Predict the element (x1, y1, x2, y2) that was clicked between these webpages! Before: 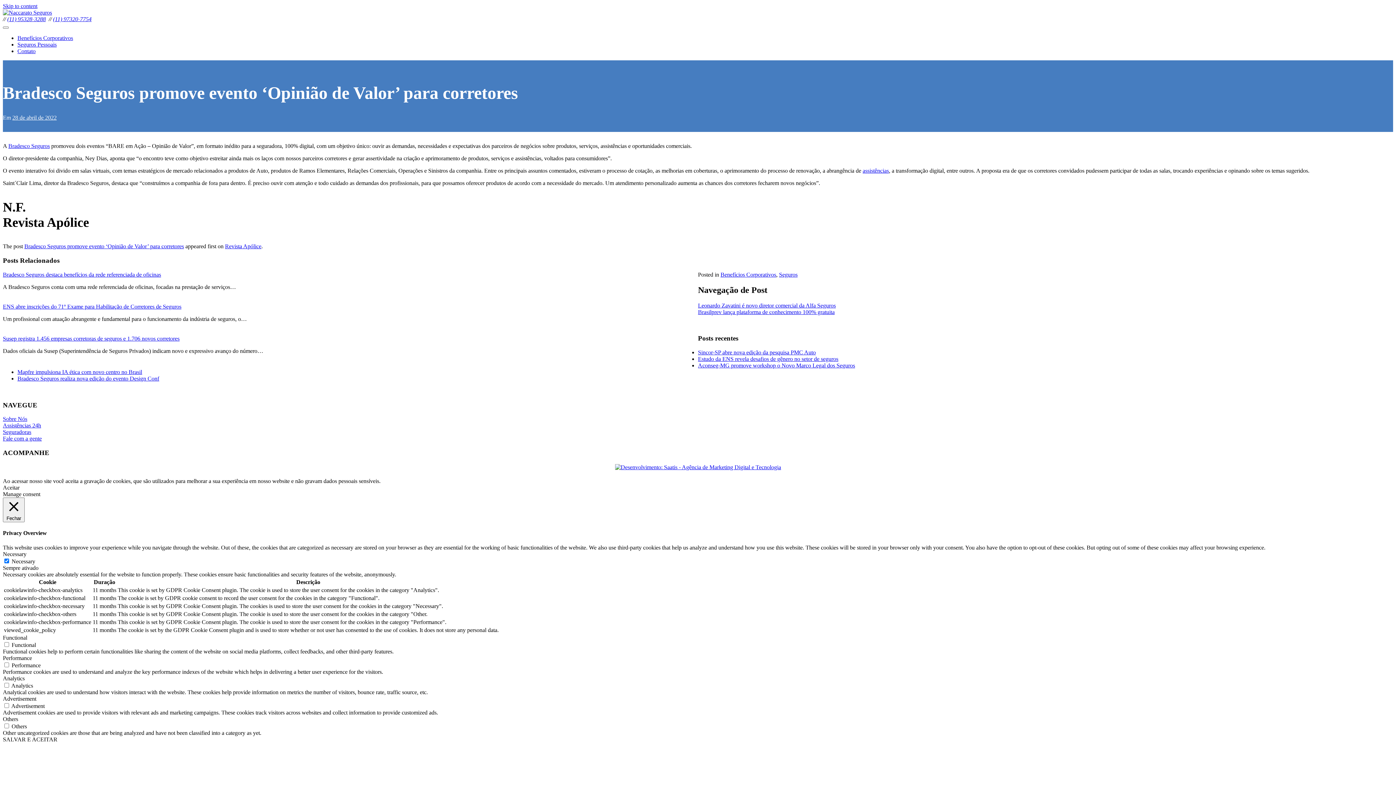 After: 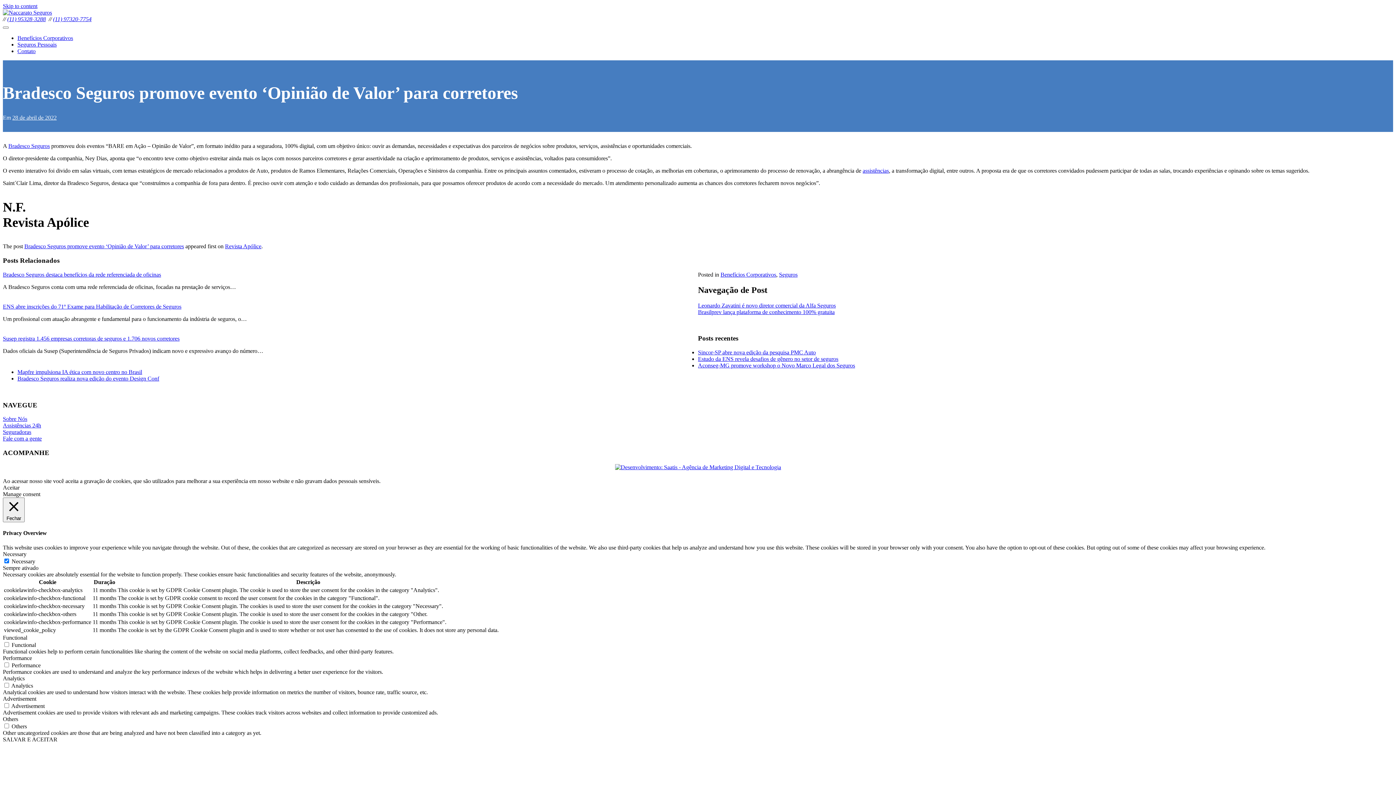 Action: label: Sobre Nós bbox: (2, 416, 27, 422)